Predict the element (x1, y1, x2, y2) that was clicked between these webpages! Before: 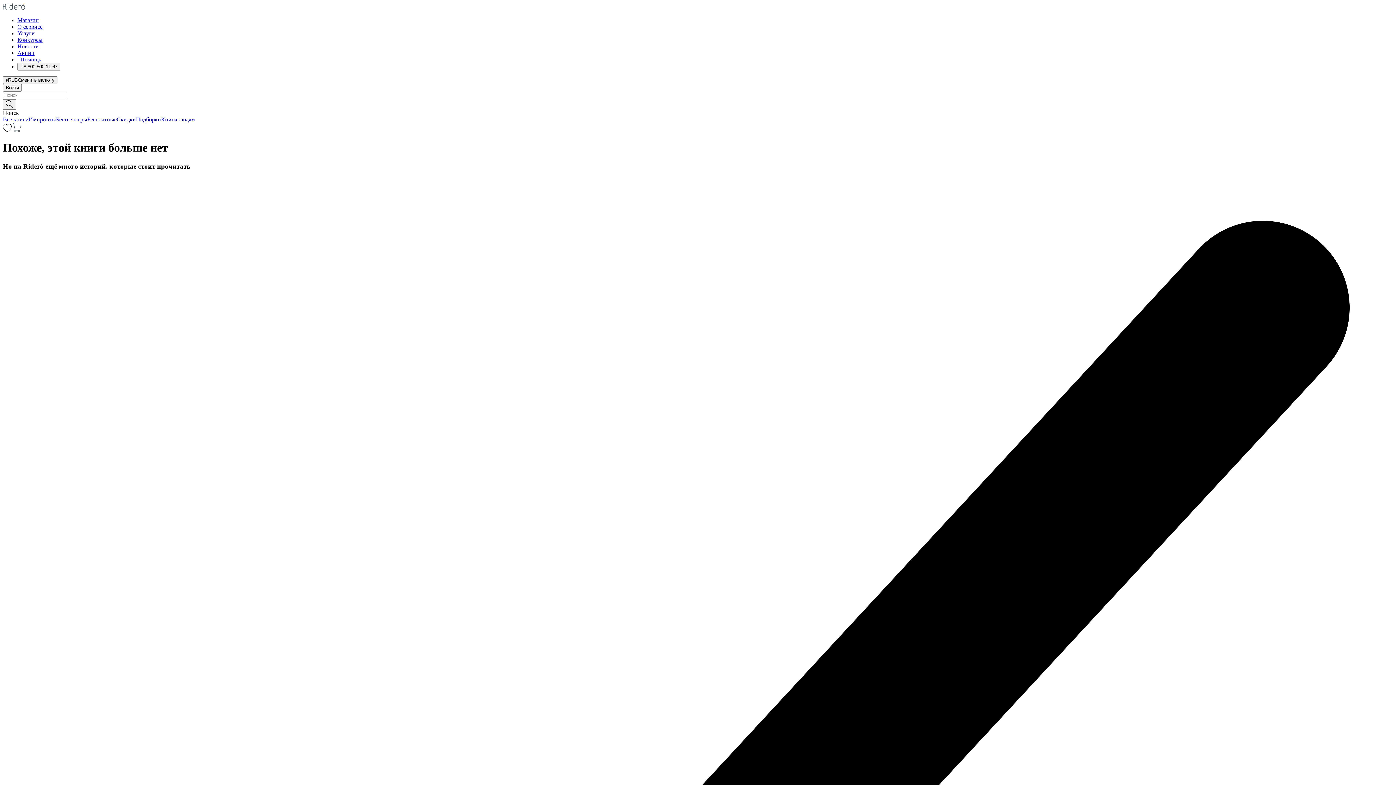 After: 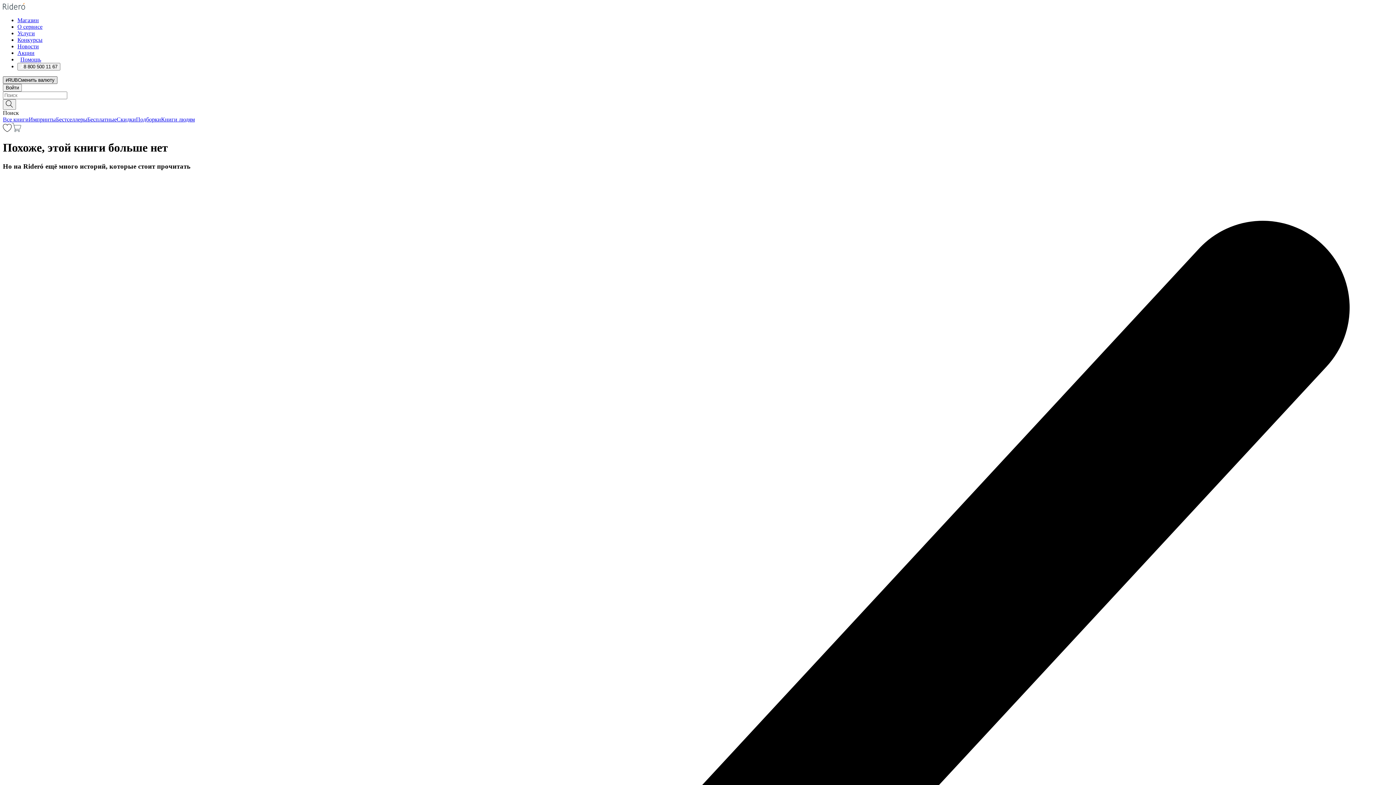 Action: label: Сменить валюту bbox: (2, 76, 57, 84)